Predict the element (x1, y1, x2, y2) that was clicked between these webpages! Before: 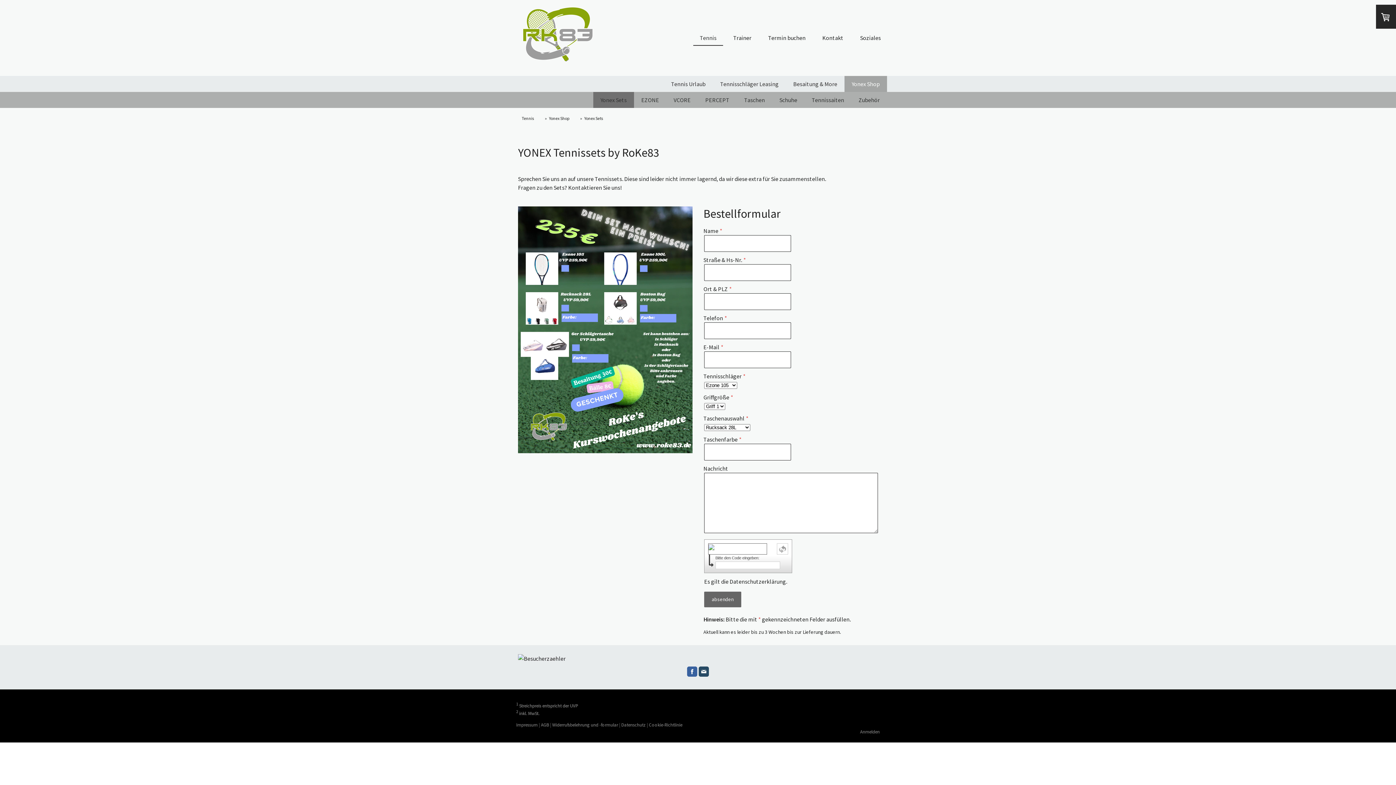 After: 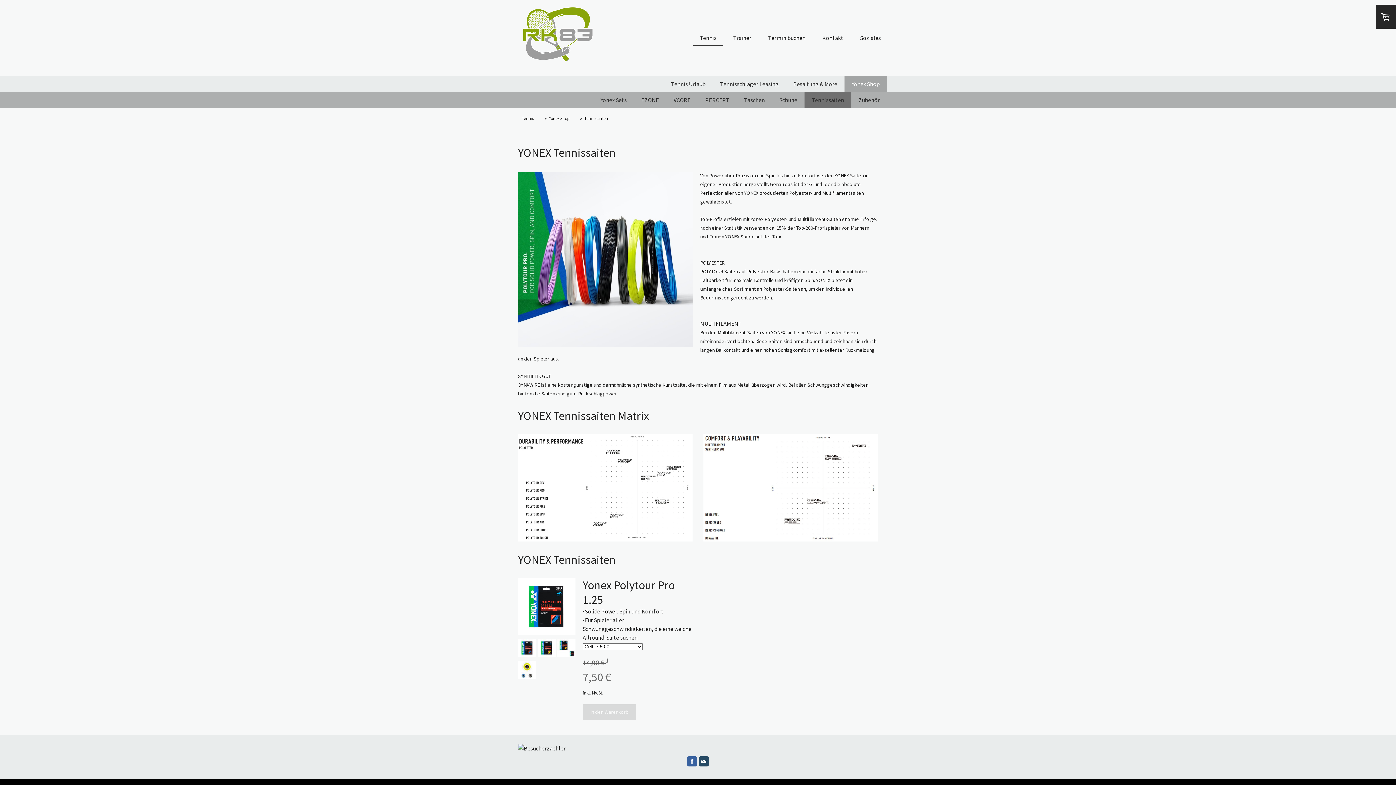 Action: bbox: (804, 92, 851, 108) label: Tennissaiten